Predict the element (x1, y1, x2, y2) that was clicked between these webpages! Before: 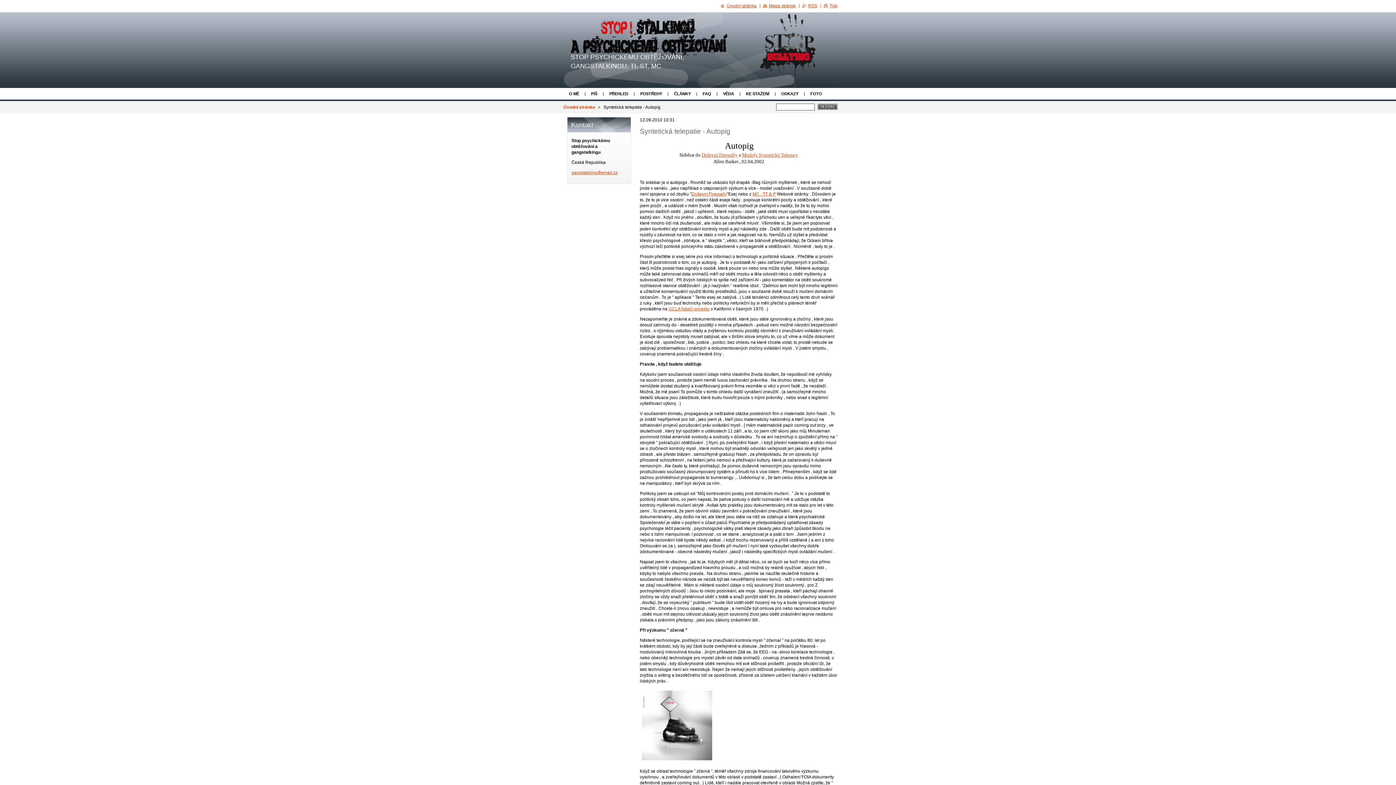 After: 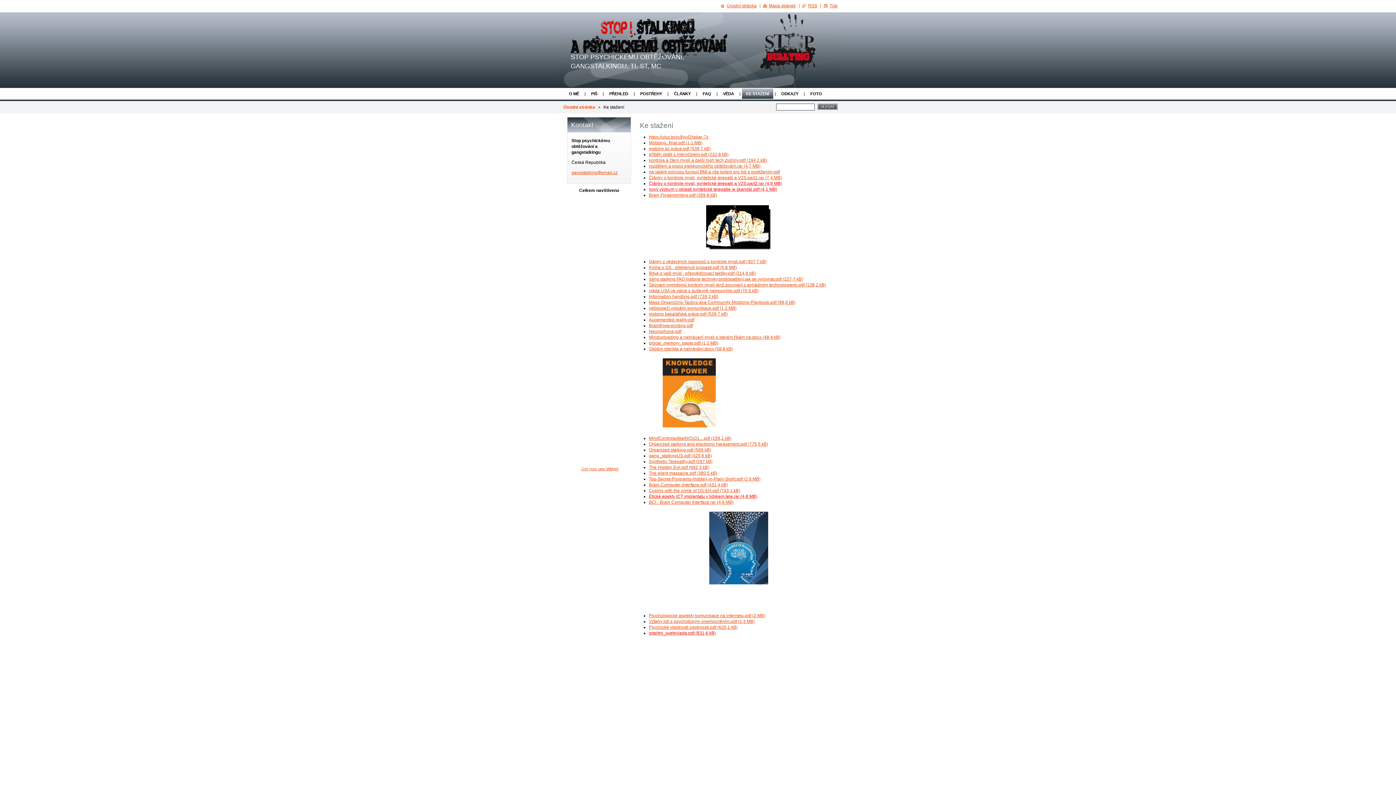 Action: bbox: (742, 88, 773, 98) label: KE STAŽENÍ